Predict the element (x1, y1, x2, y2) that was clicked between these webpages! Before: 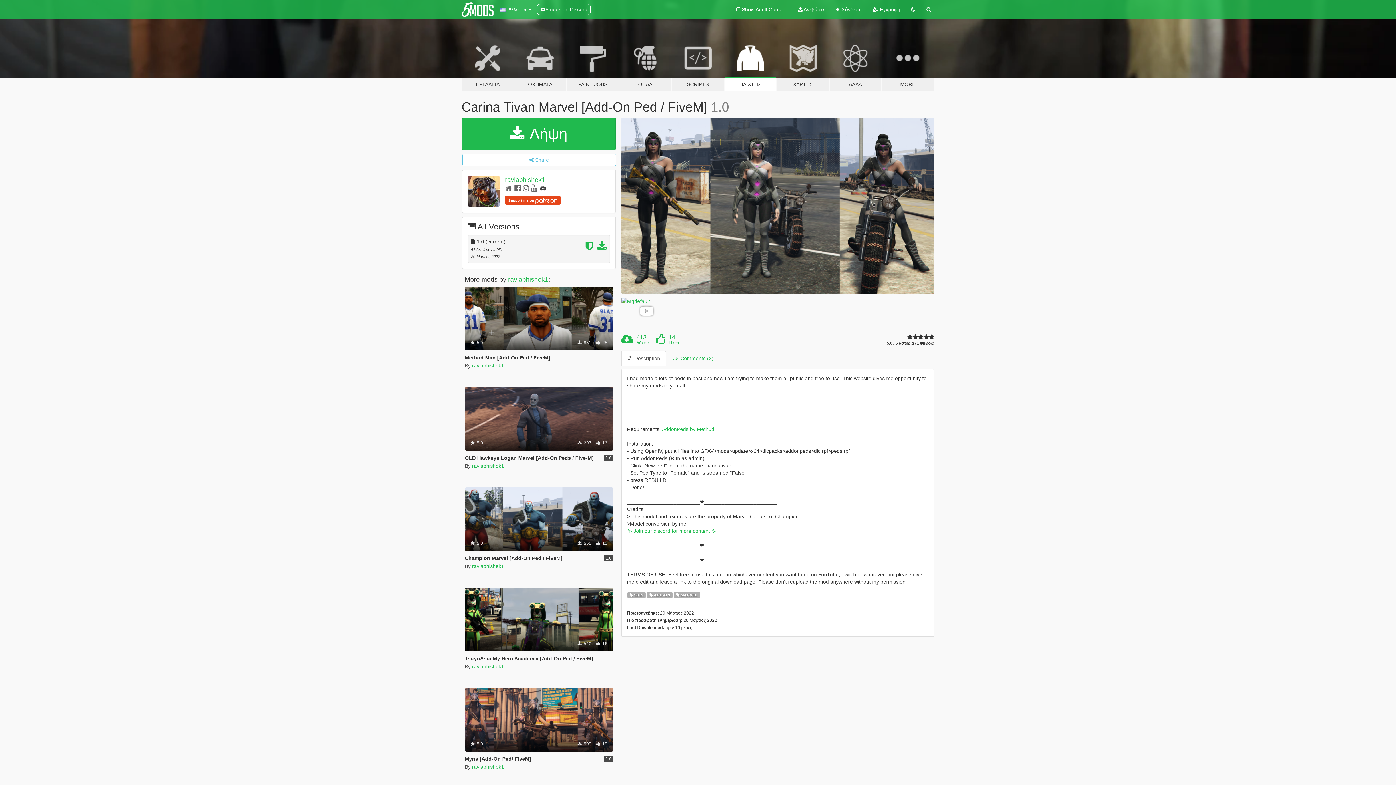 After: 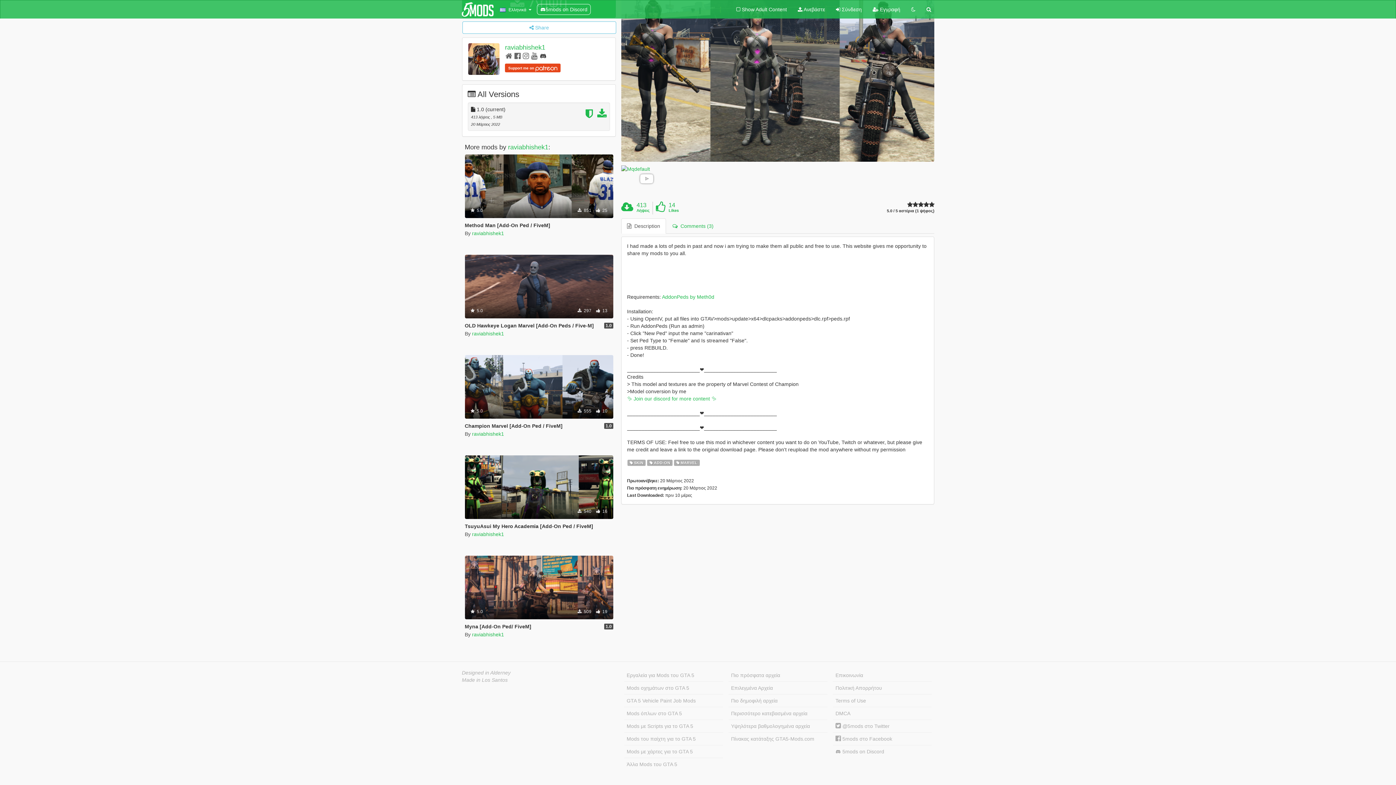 Action: bbox: (621, 350, 666, 366) label:   Description